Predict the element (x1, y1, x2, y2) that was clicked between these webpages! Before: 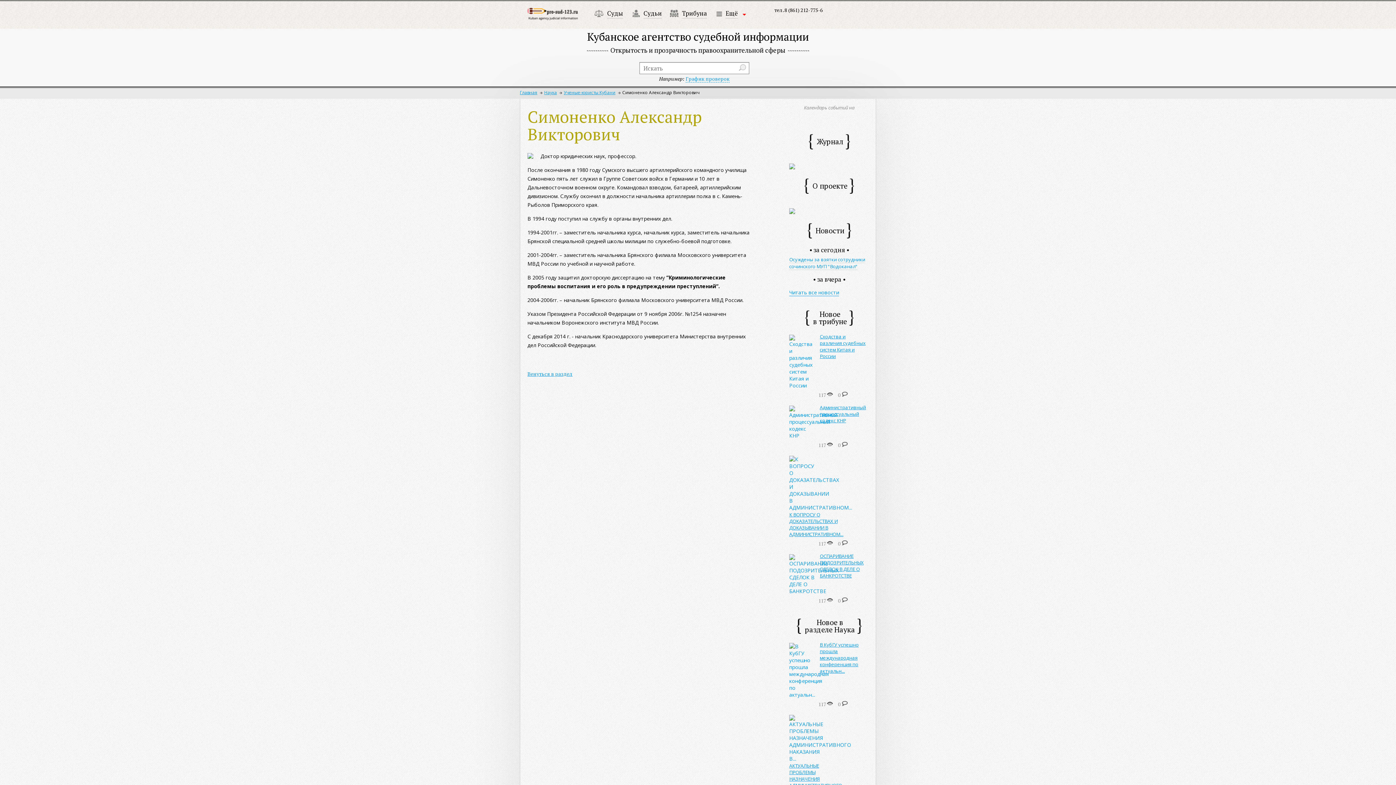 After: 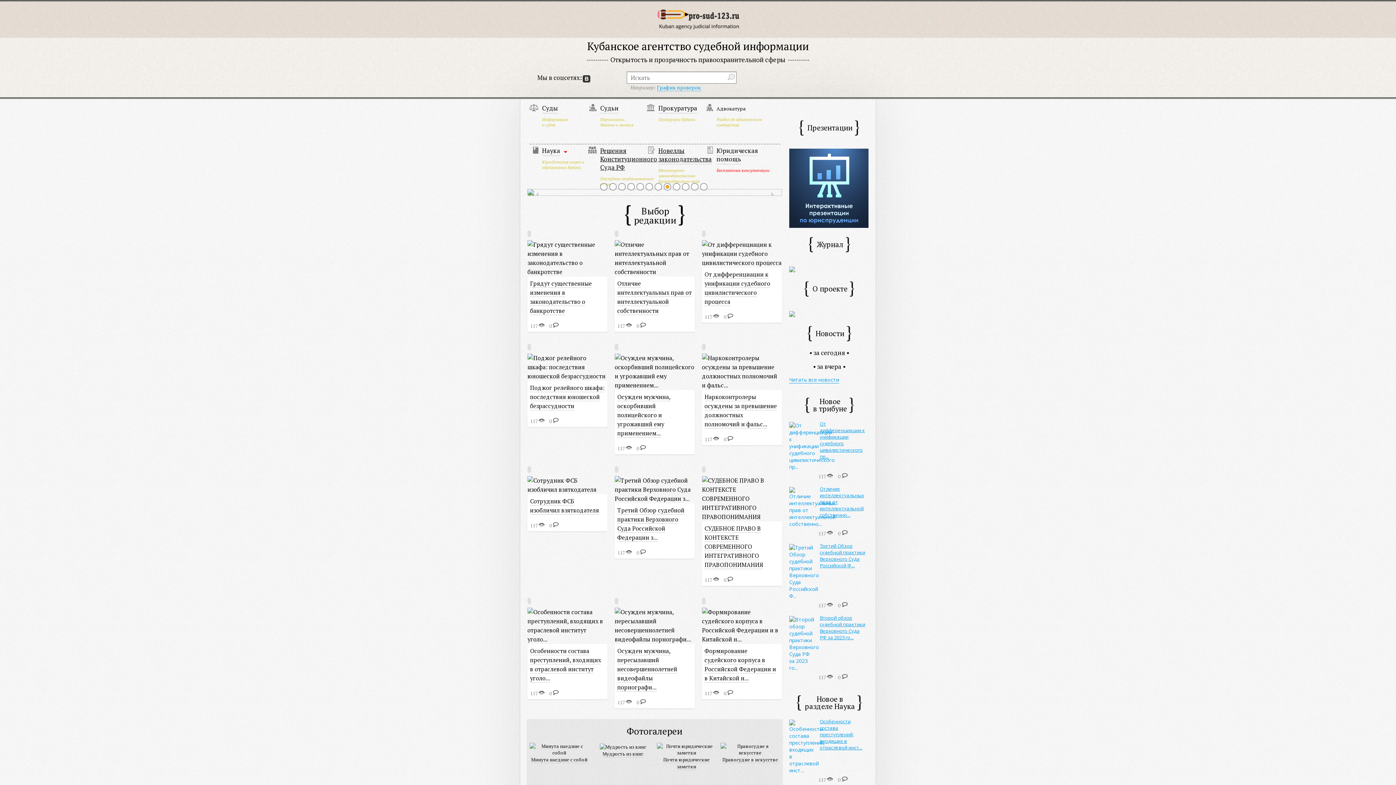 Action: label: Наука bbox: (544, 89, 564, 95)